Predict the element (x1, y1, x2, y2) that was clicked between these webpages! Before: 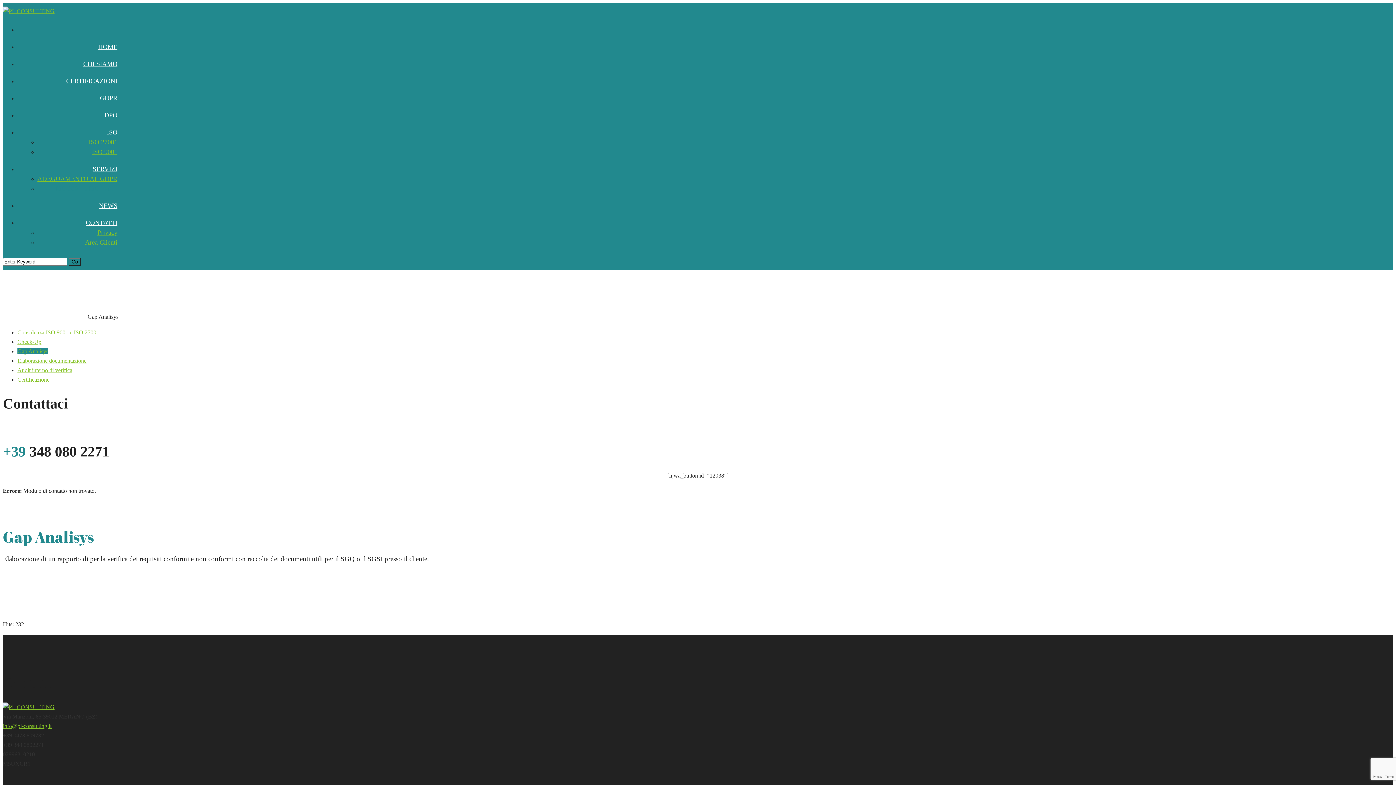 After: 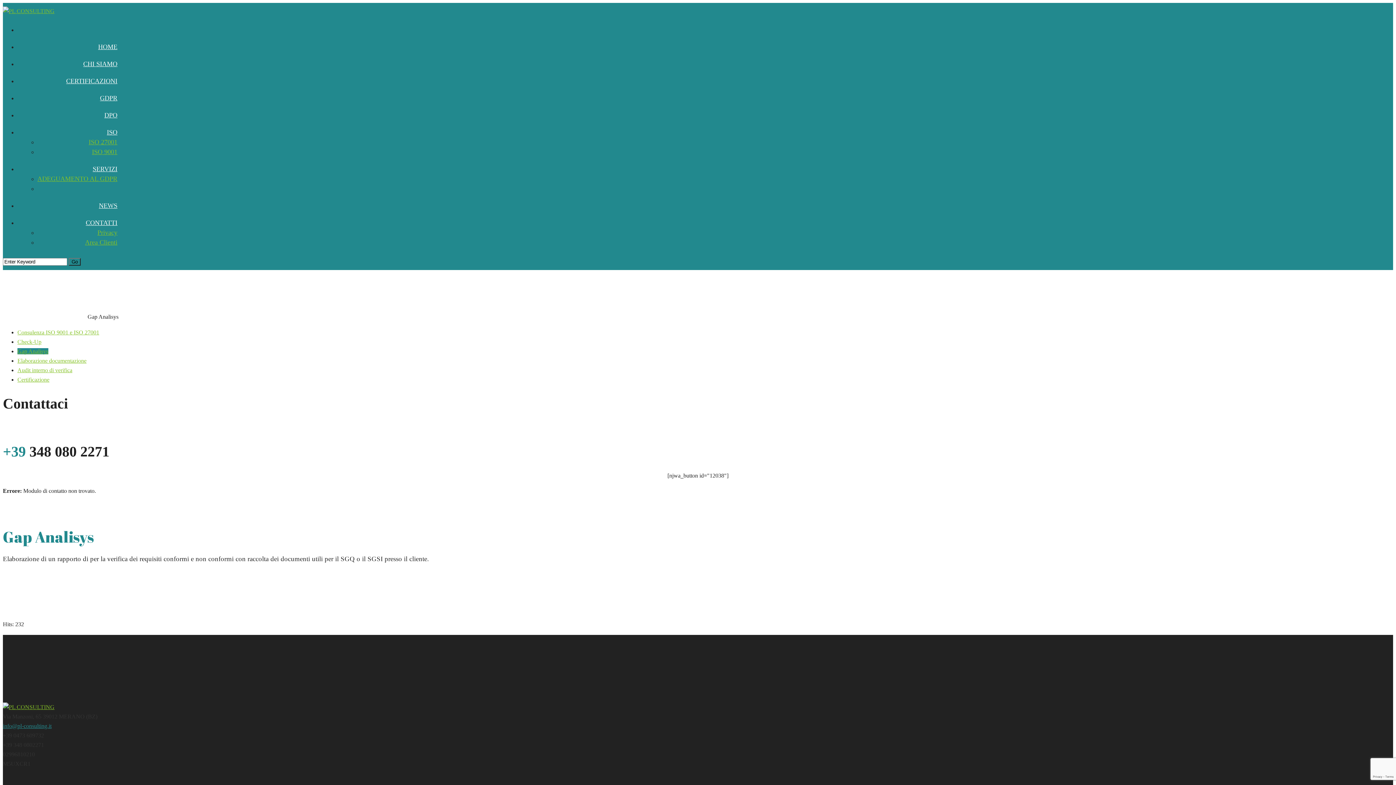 Action: label: info@pl-consulting.it bbox: (2, 723, 51, 729)